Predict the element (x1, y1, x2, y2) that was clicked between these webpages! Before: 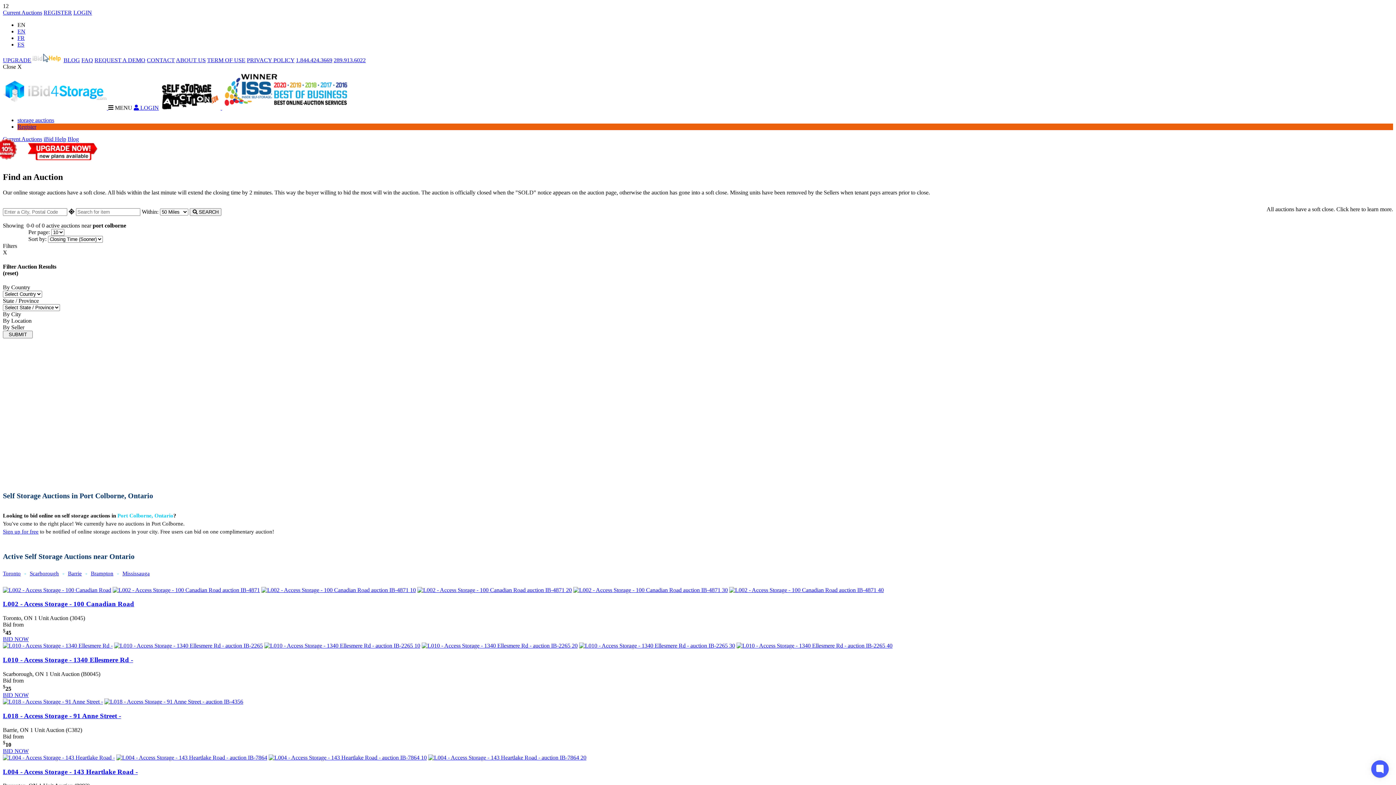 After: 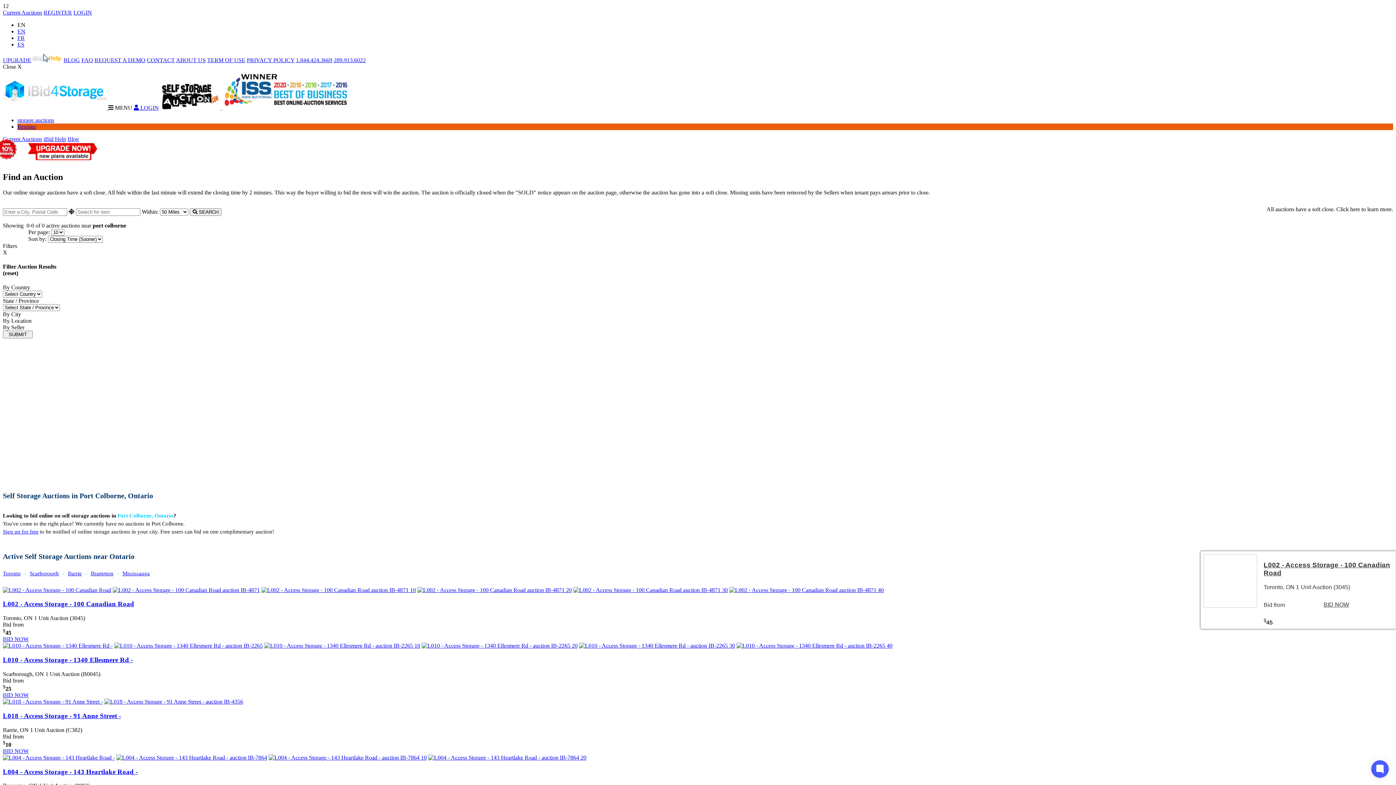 Action: bbox: (573, 587, 728, 593)